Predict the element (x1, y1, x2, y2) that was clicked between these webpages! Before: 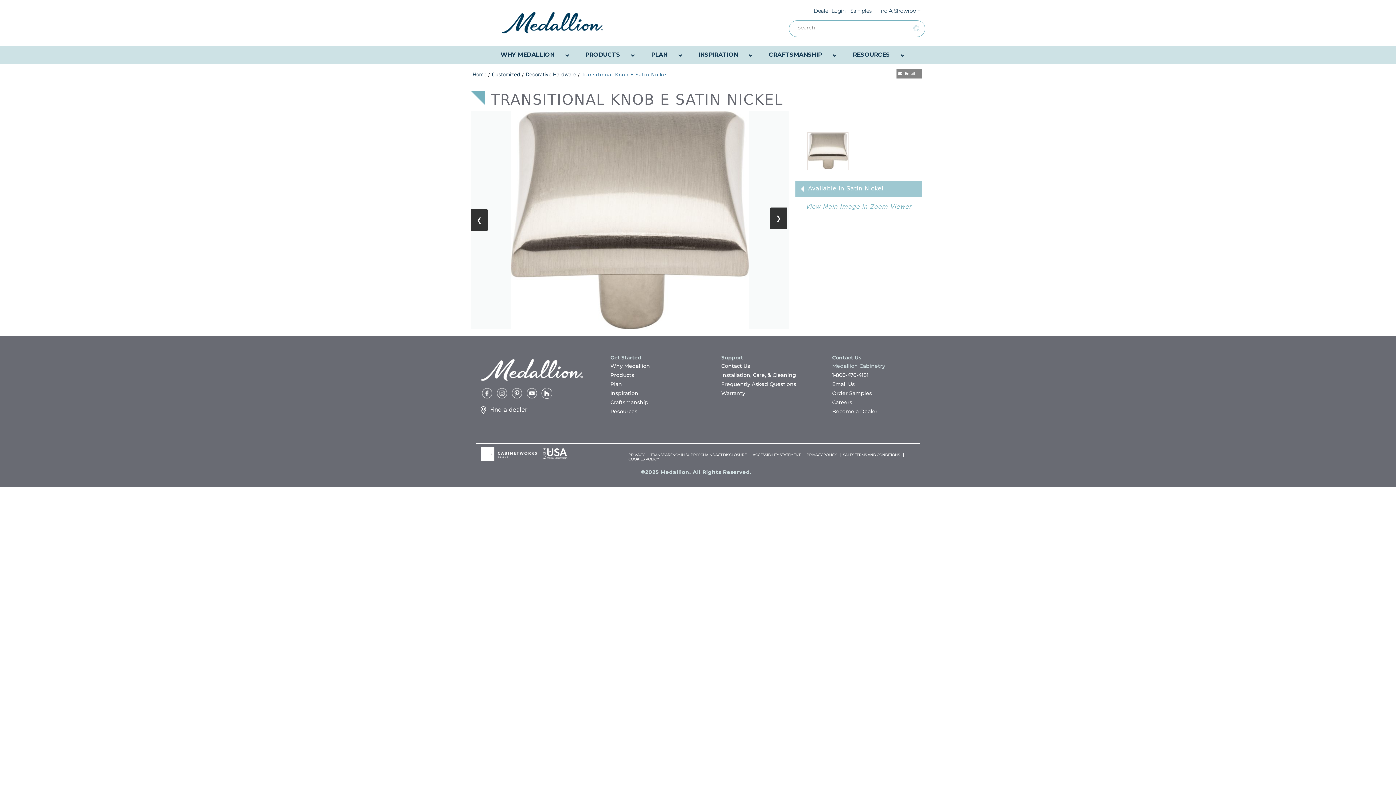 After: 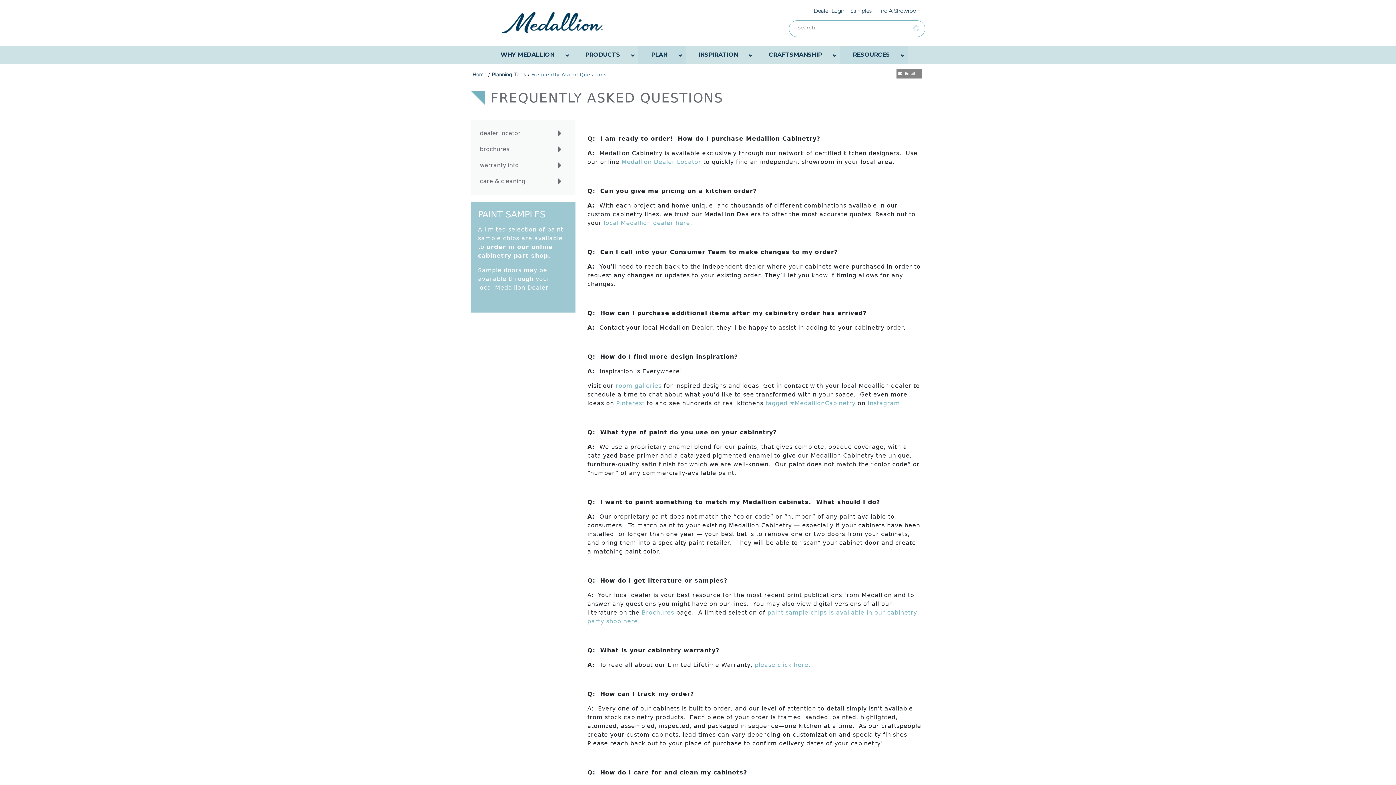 Action: bbox: (610, 408, 637, 414) label: Resources